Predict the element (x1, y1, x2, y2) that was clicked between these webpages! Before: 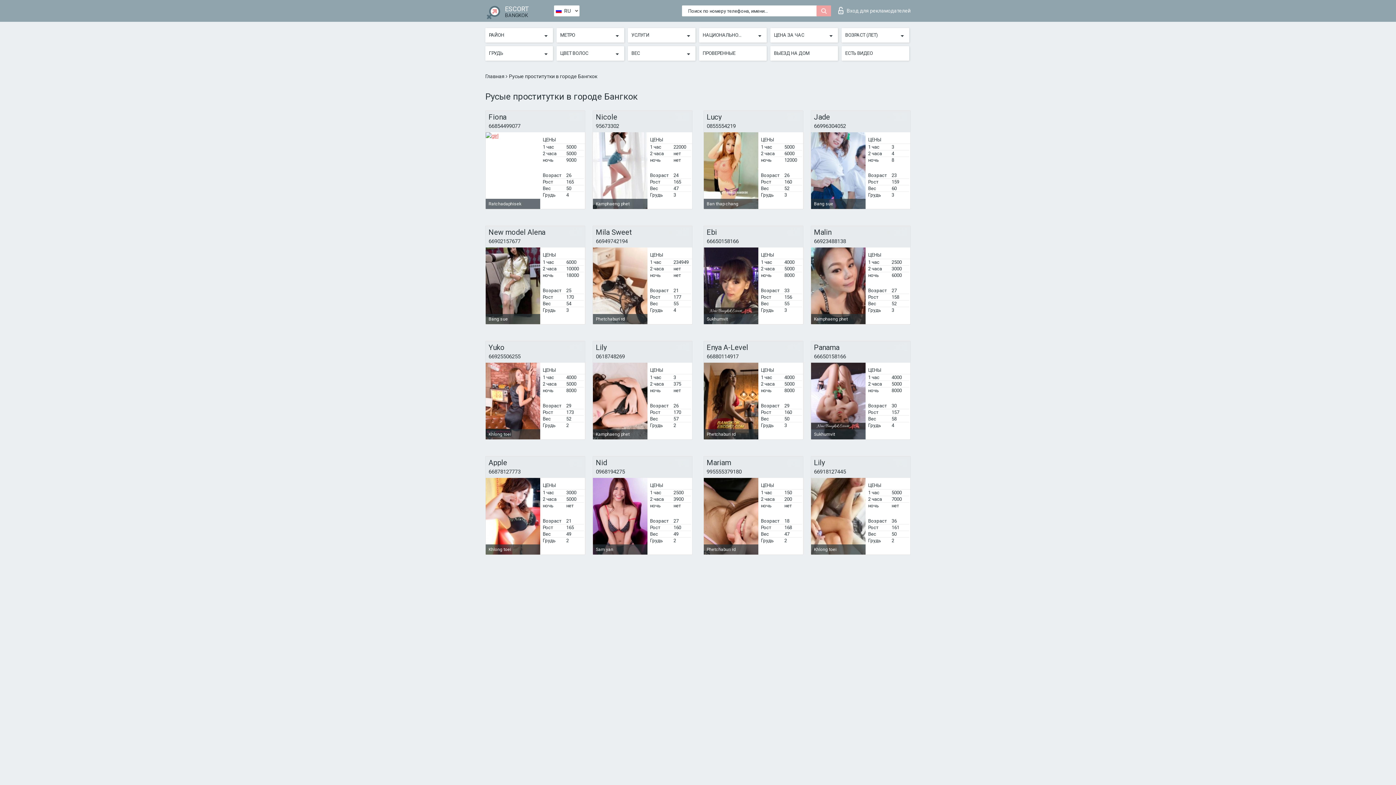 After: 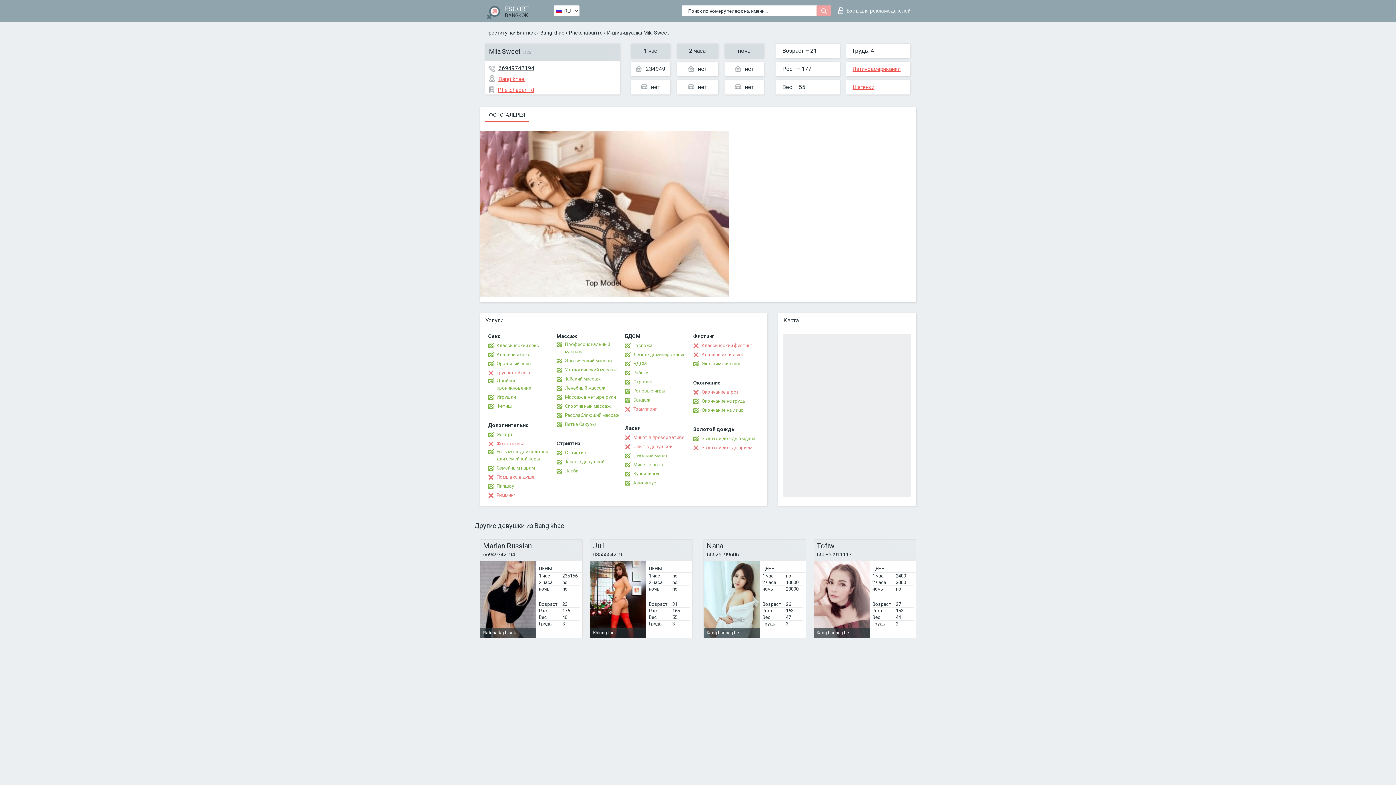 Action: bbox: (596, 228, 689, 236) label: Mila Sweet